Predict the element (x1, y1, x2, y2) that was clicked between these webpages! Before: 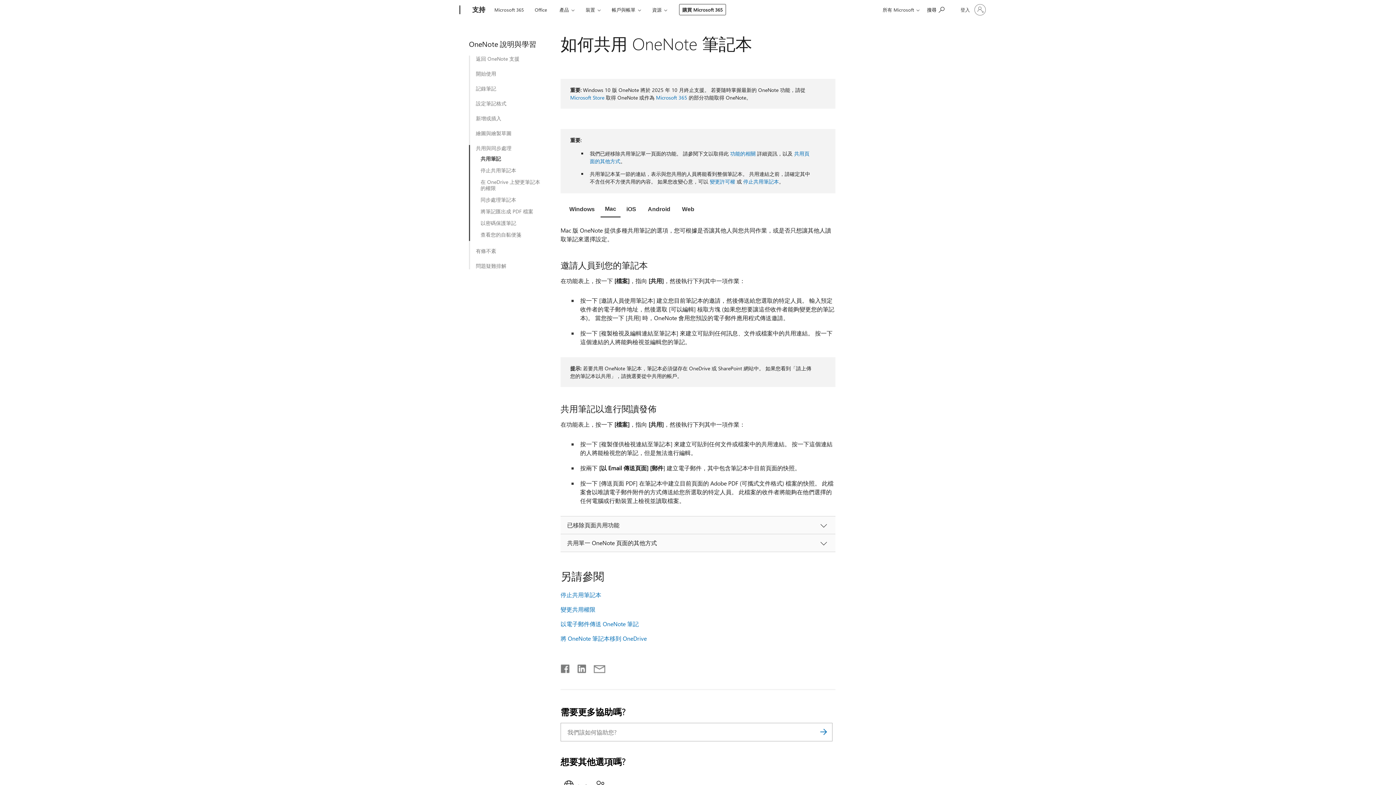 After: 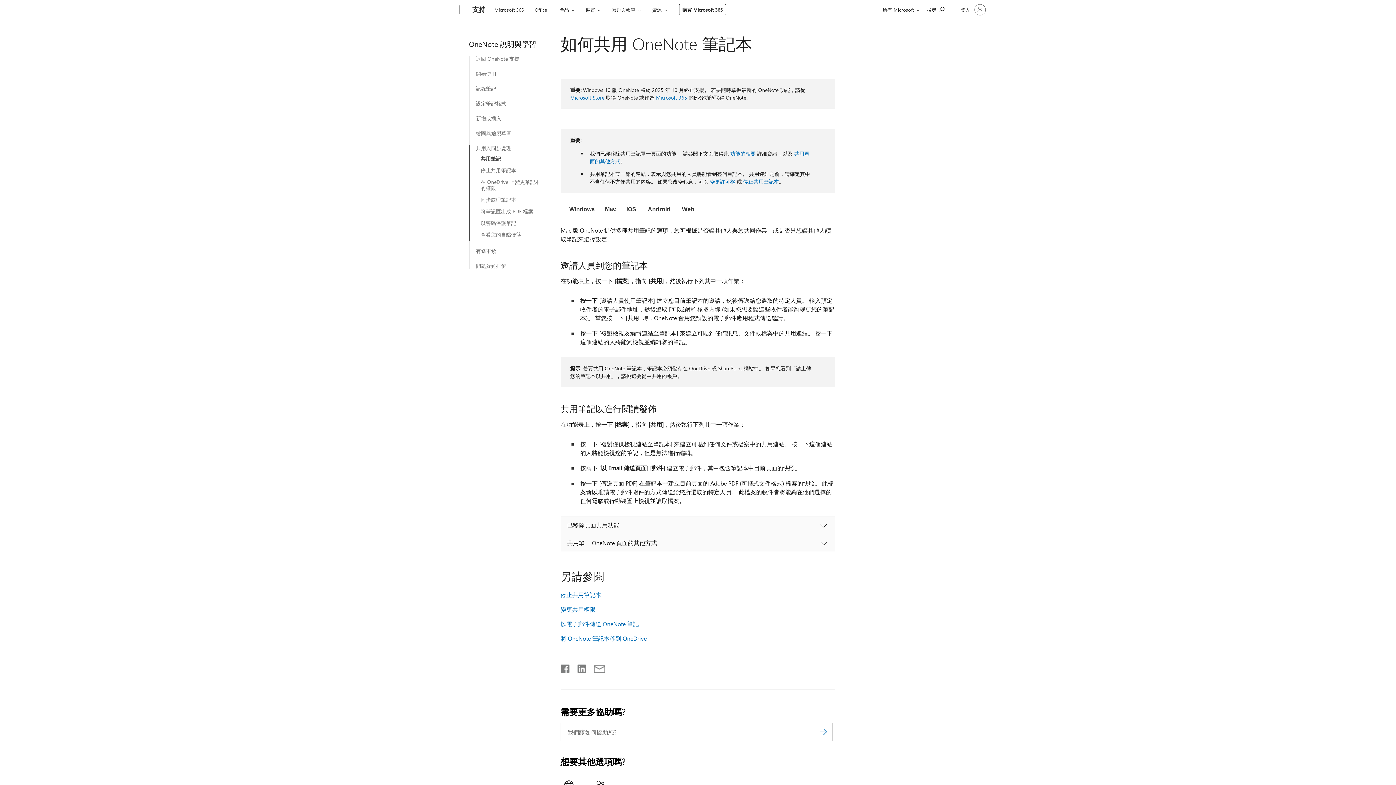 Action: bbox: (587, 665, 605, 670) label: 以電子郵件共用